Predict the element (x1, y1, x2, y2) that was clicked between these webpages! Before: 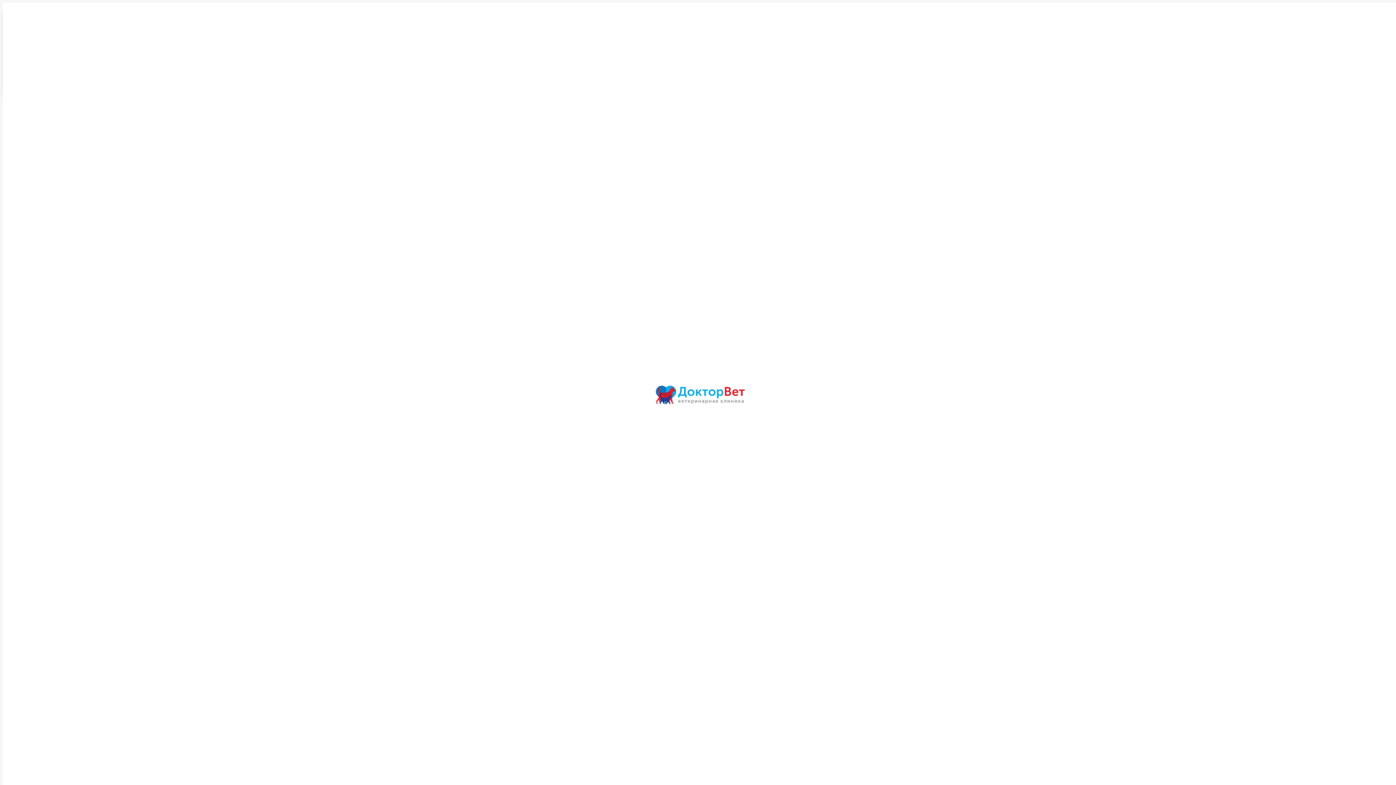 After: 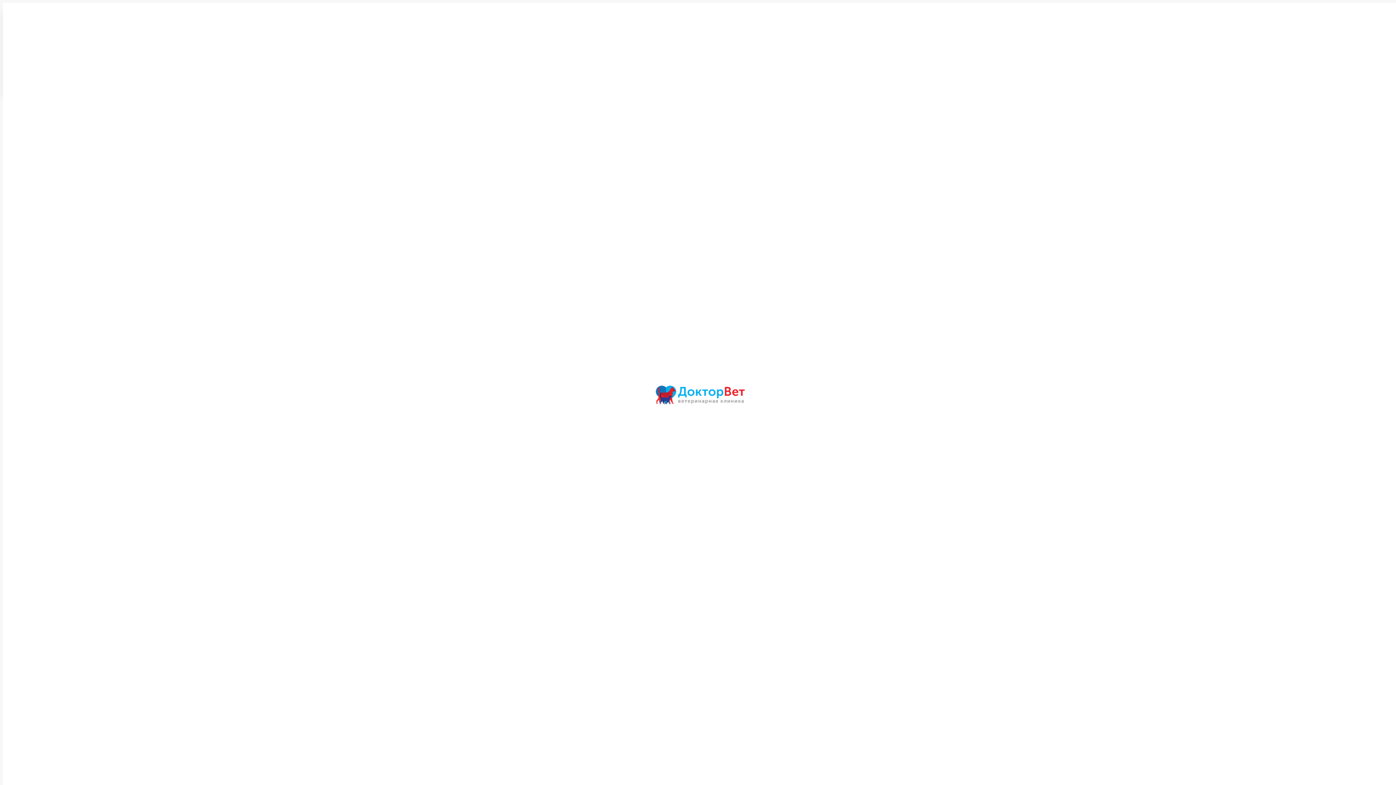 Action: bbox: (653, 398, 748, 405)